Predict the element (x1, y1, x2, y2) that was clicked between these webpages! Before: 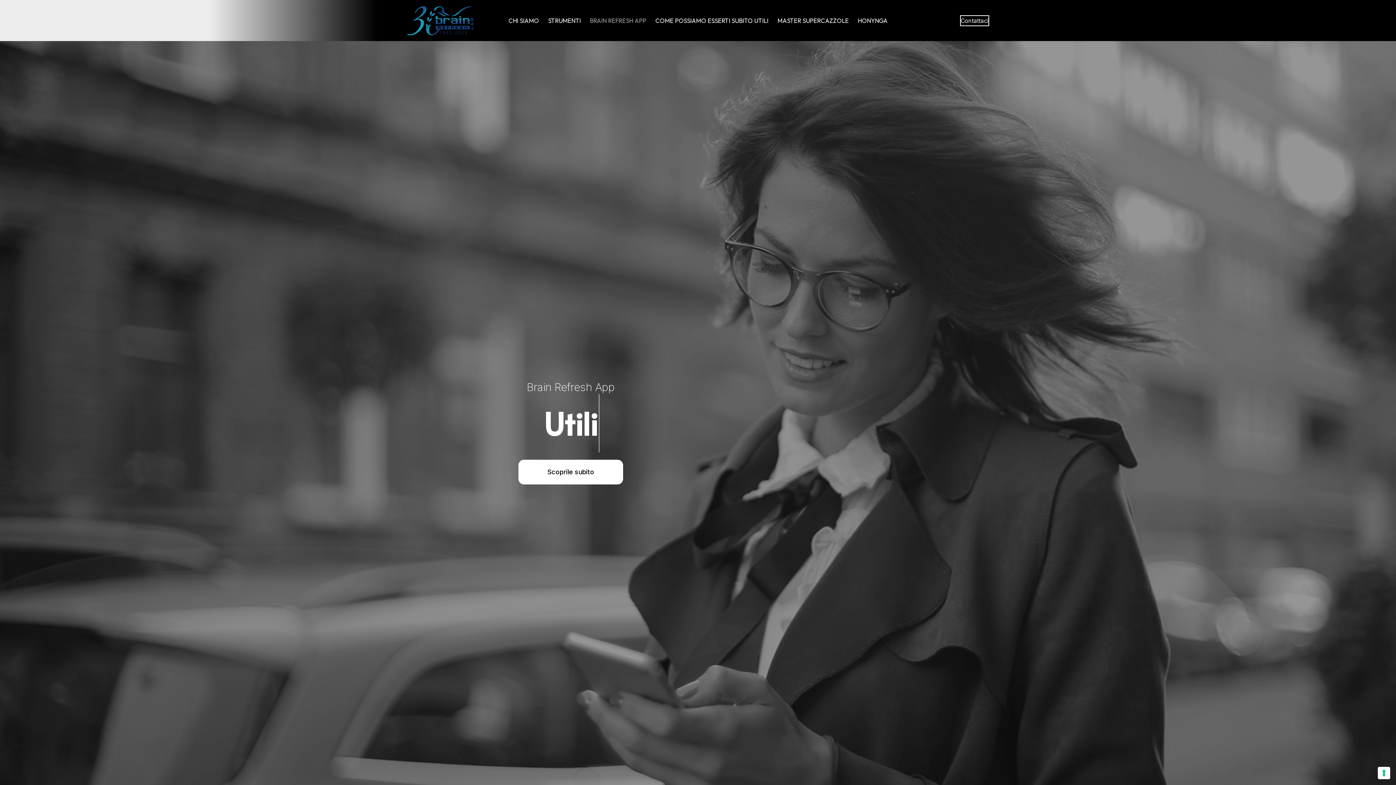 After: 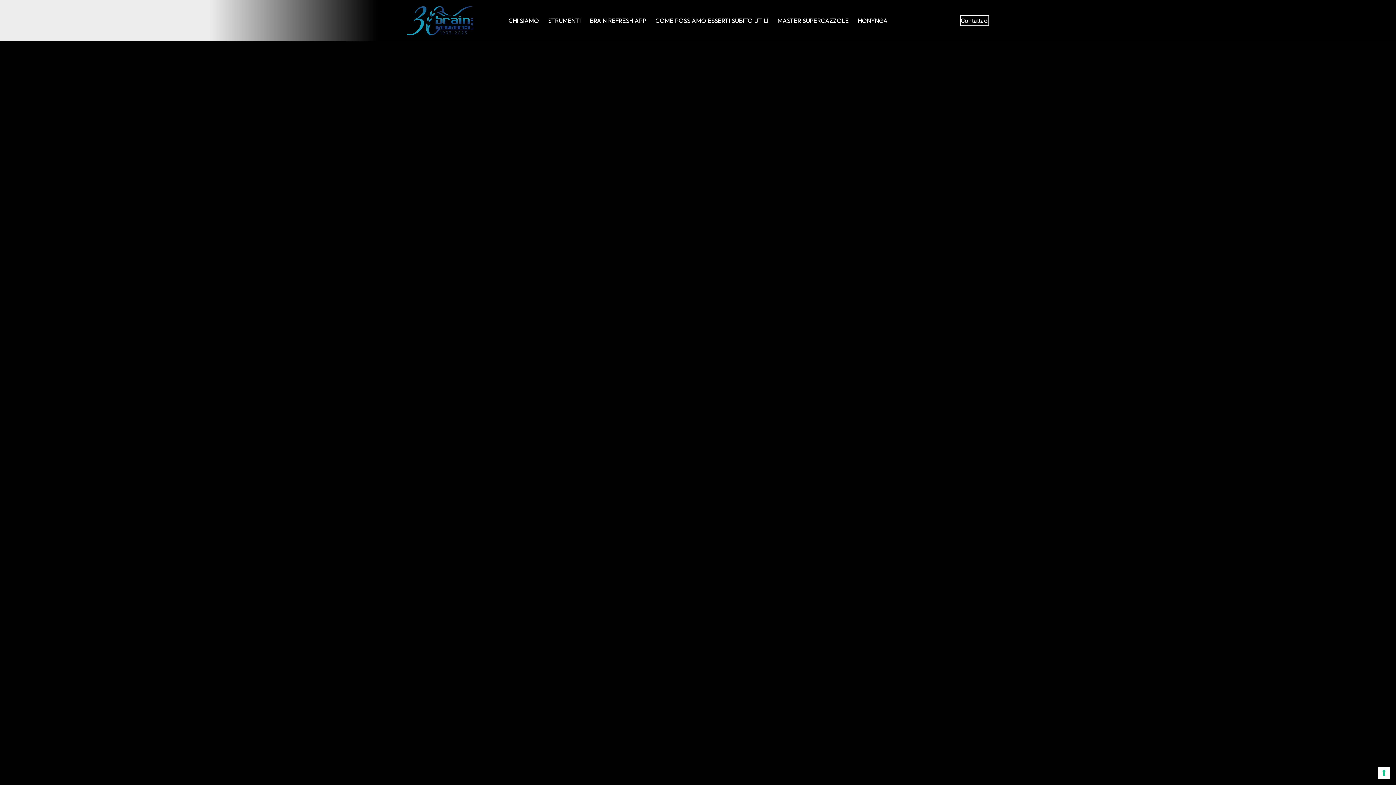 Action: bbox: (407, 6, 473, 35)